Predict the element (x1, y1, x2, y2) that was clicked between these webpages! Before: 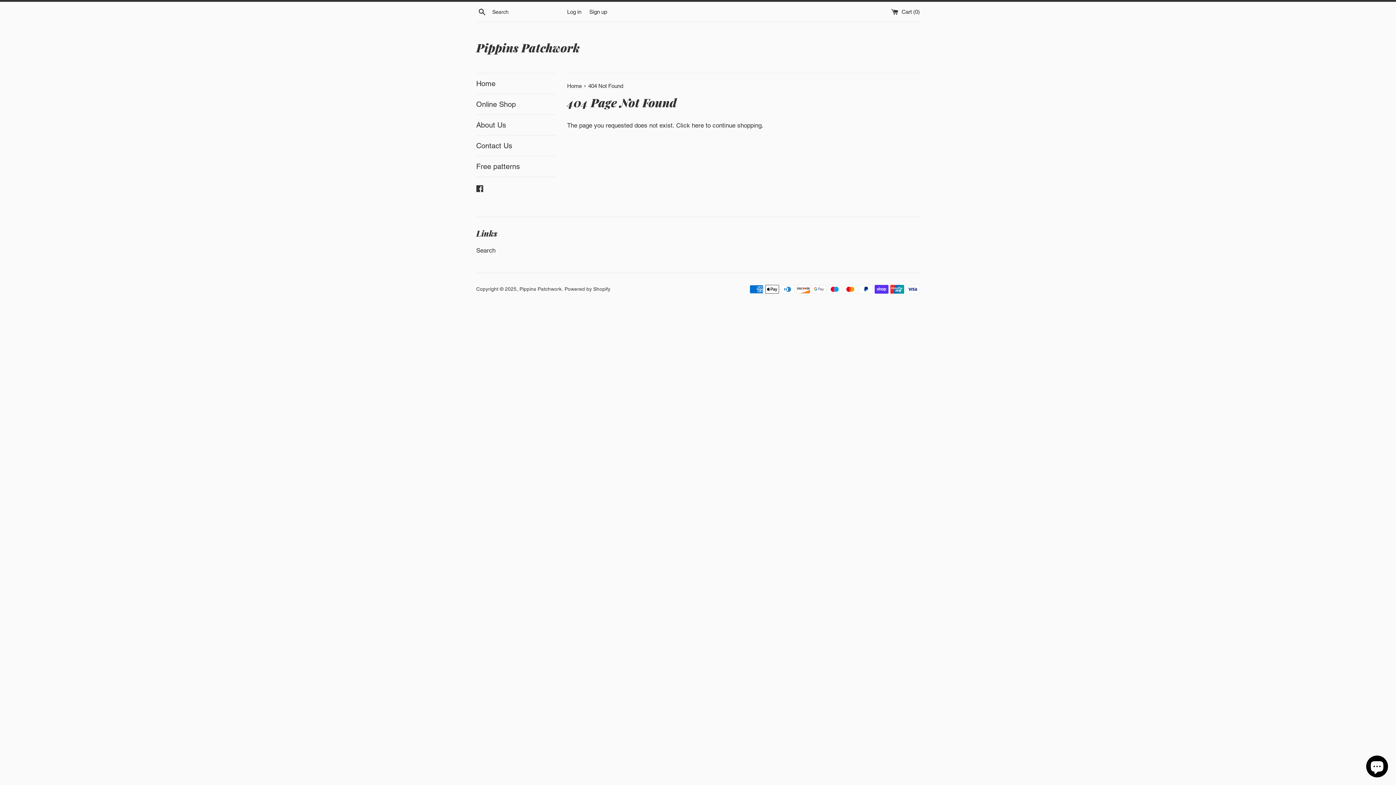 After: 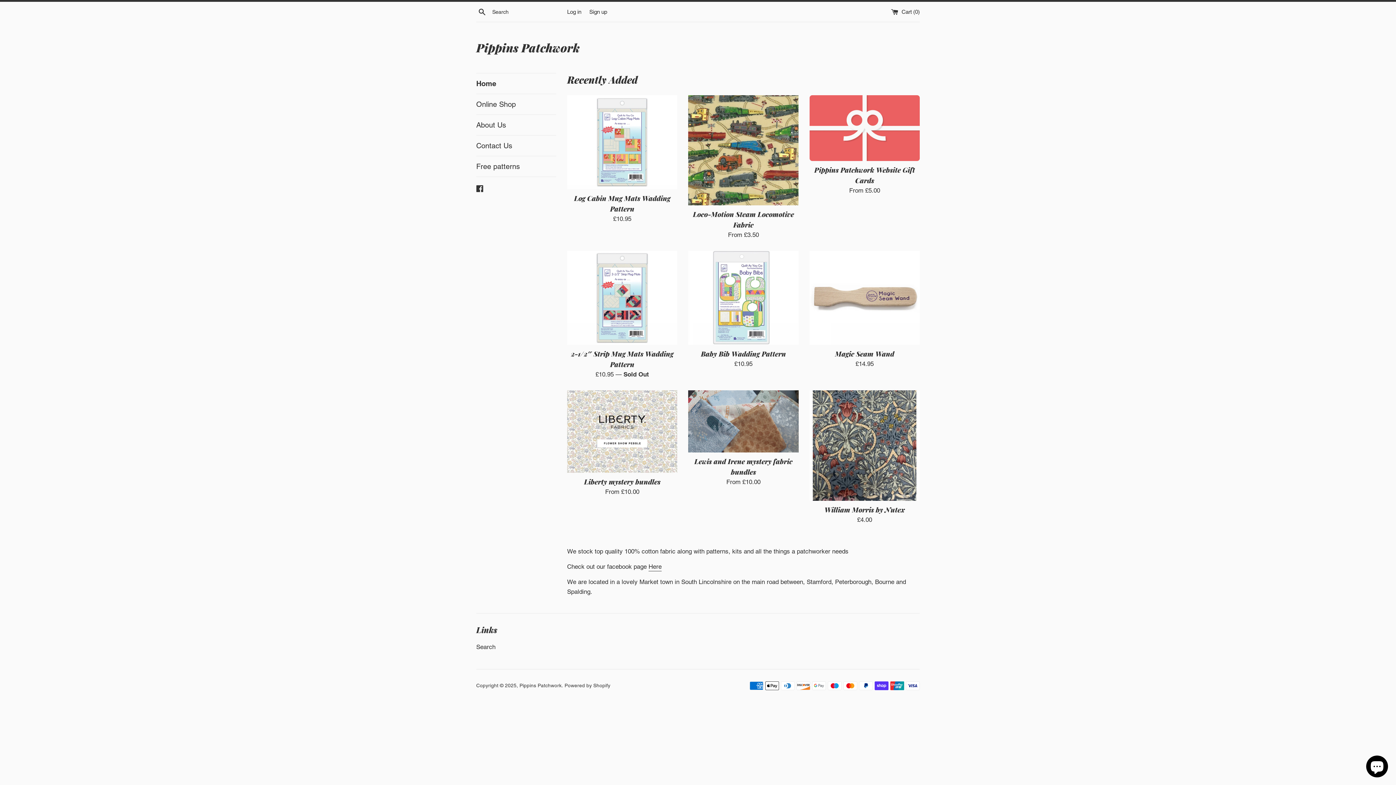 Action: bbox: (476, 73, 556, 93) label: Home